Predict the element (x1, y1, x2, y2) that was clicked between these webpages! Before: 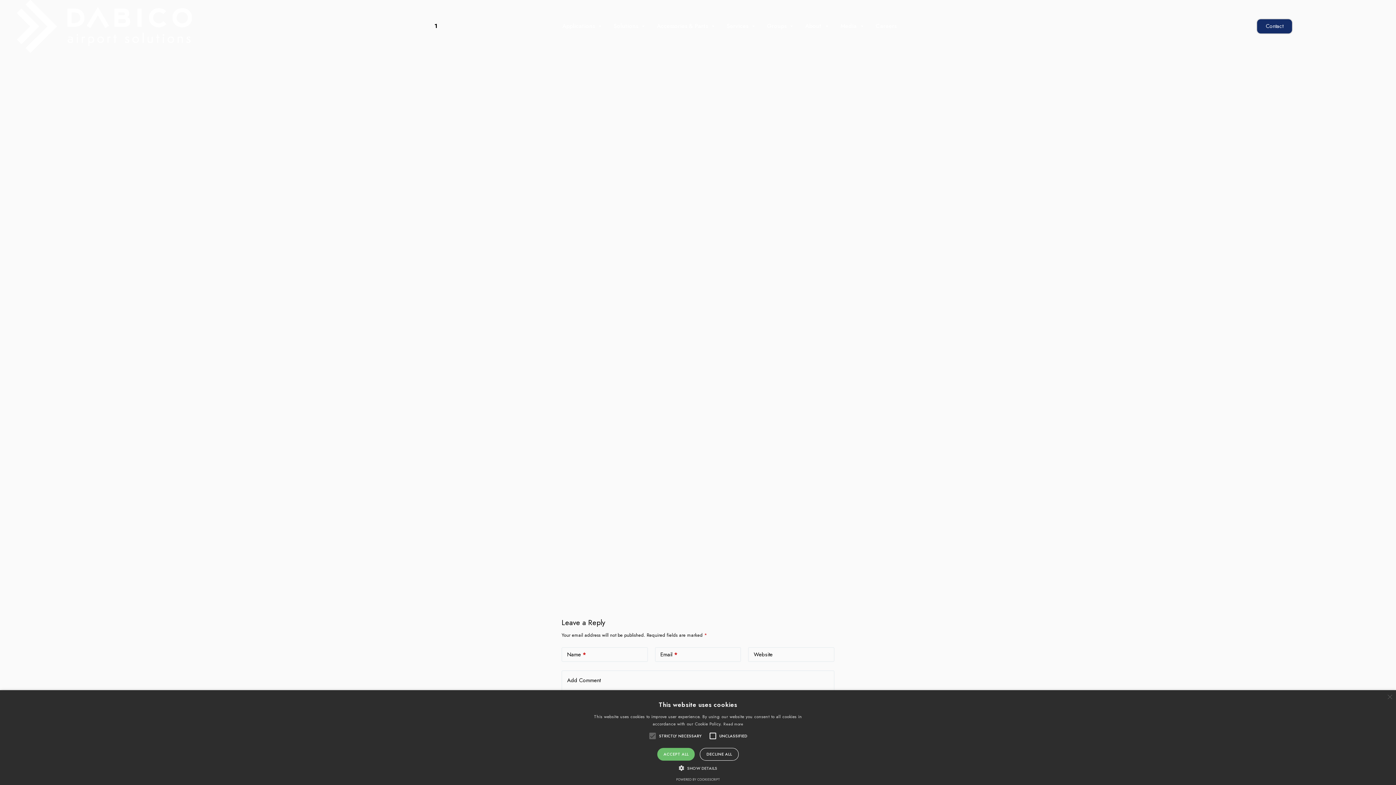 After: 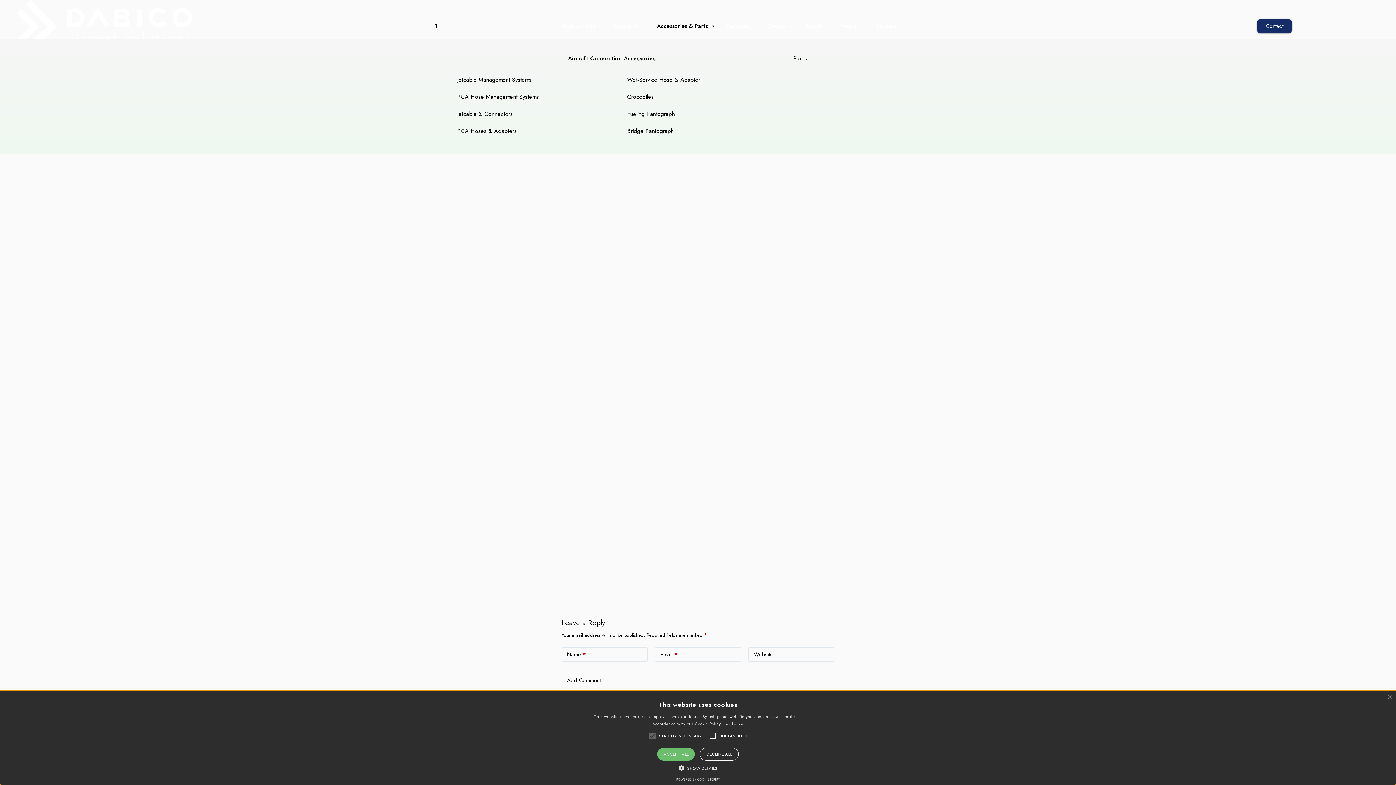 Action: bbox: (651, 19, 721, 33) label: Accessories & Parts